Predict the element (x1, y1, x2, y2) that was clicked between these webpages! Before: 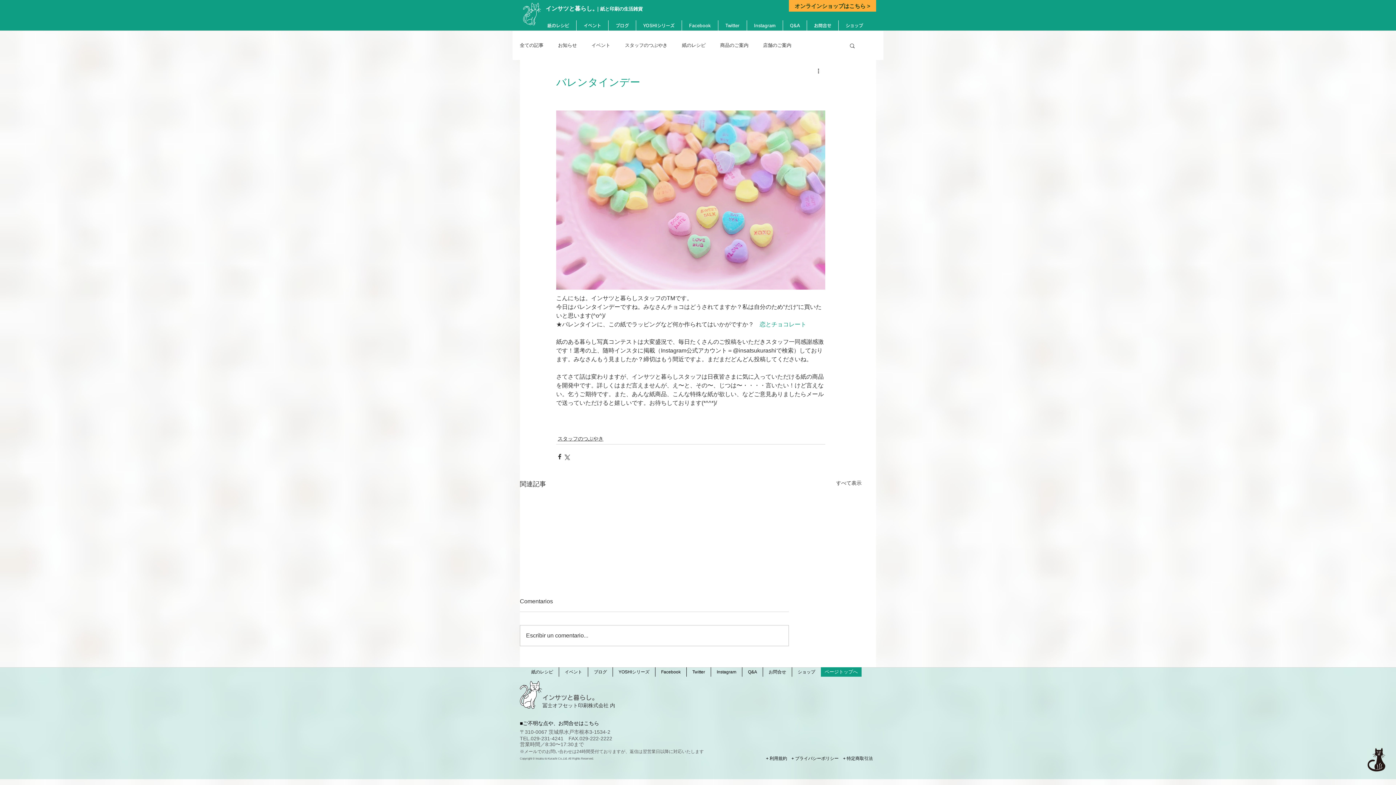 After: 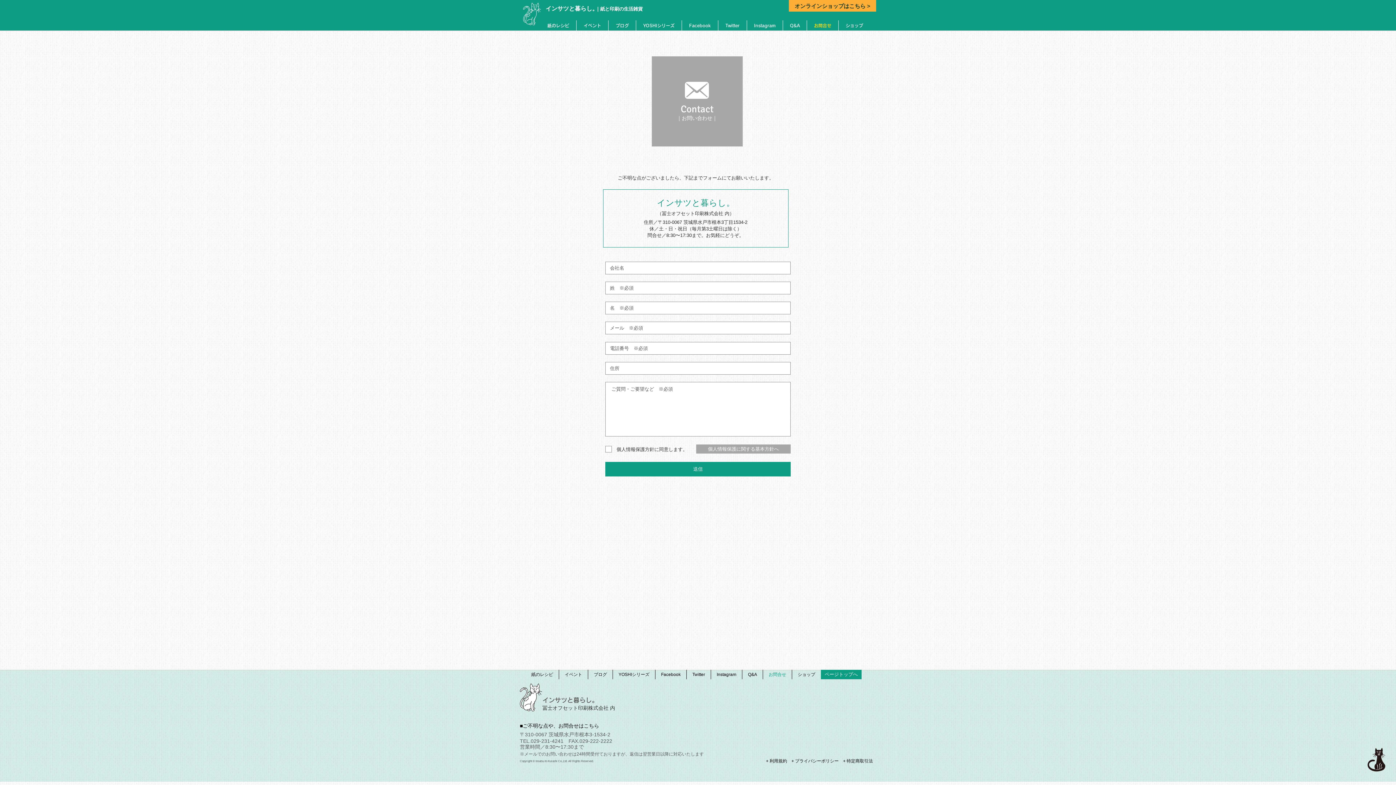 Action: bbox: (807, 20, 838, 30) label: お問合せ